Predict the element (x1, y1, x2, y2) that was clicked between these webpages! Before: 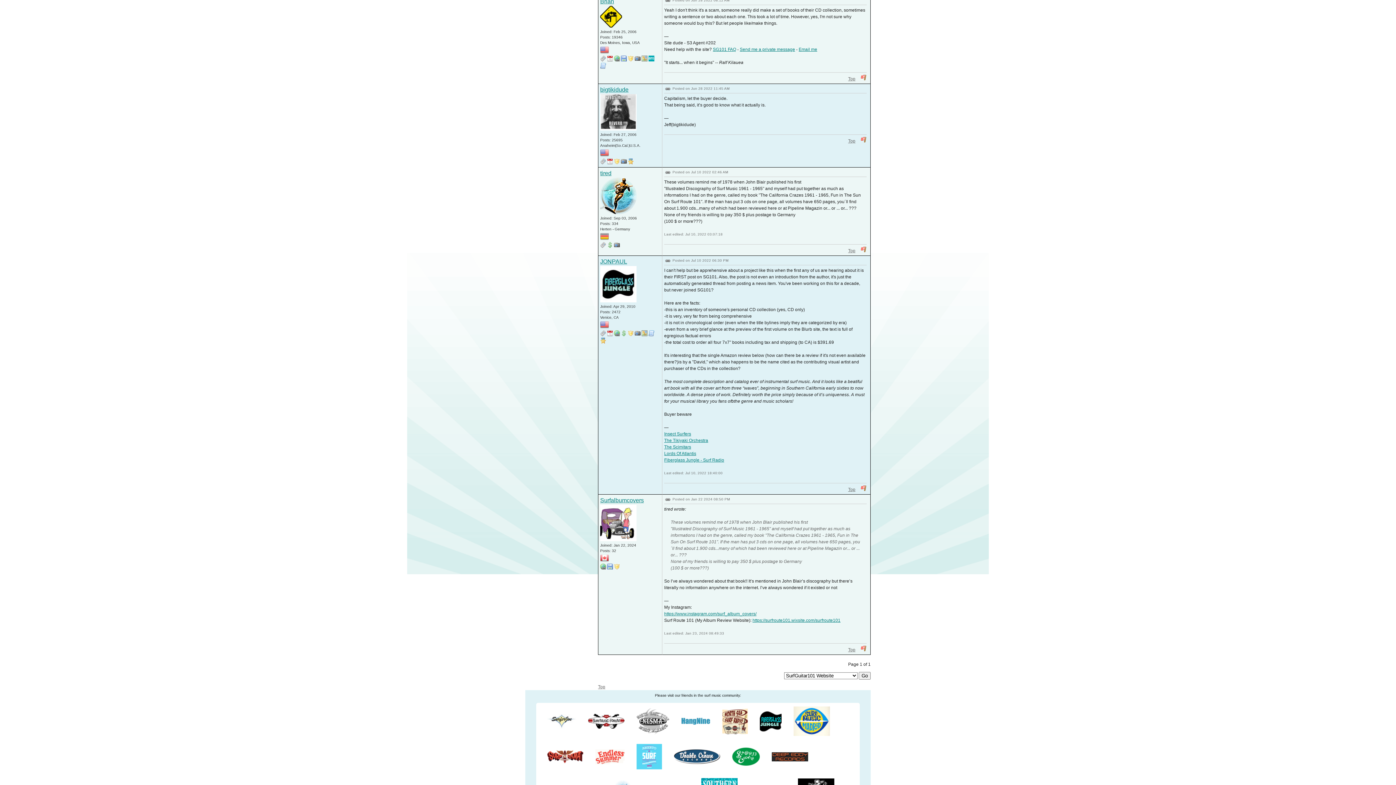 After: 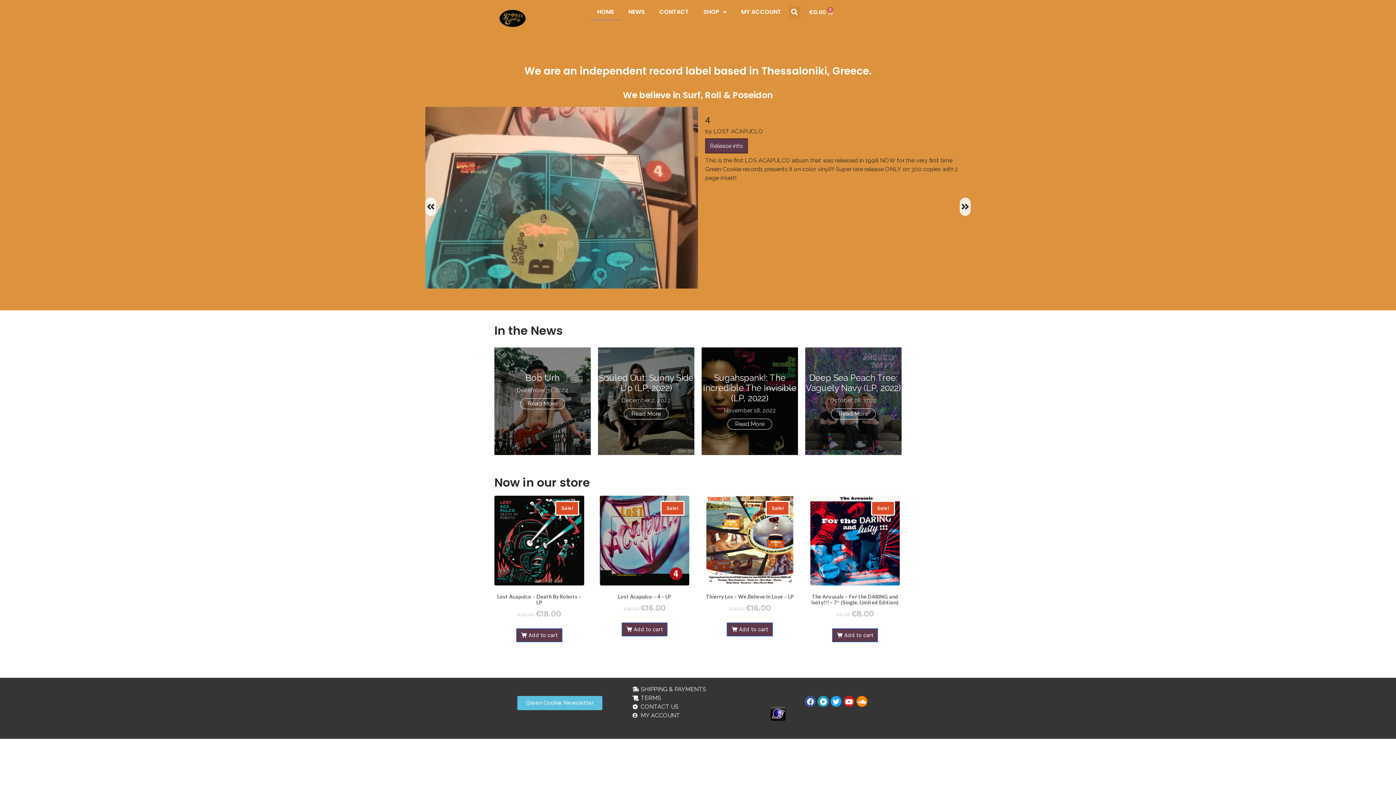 Action: bbox: (732, 763, 760, 767)